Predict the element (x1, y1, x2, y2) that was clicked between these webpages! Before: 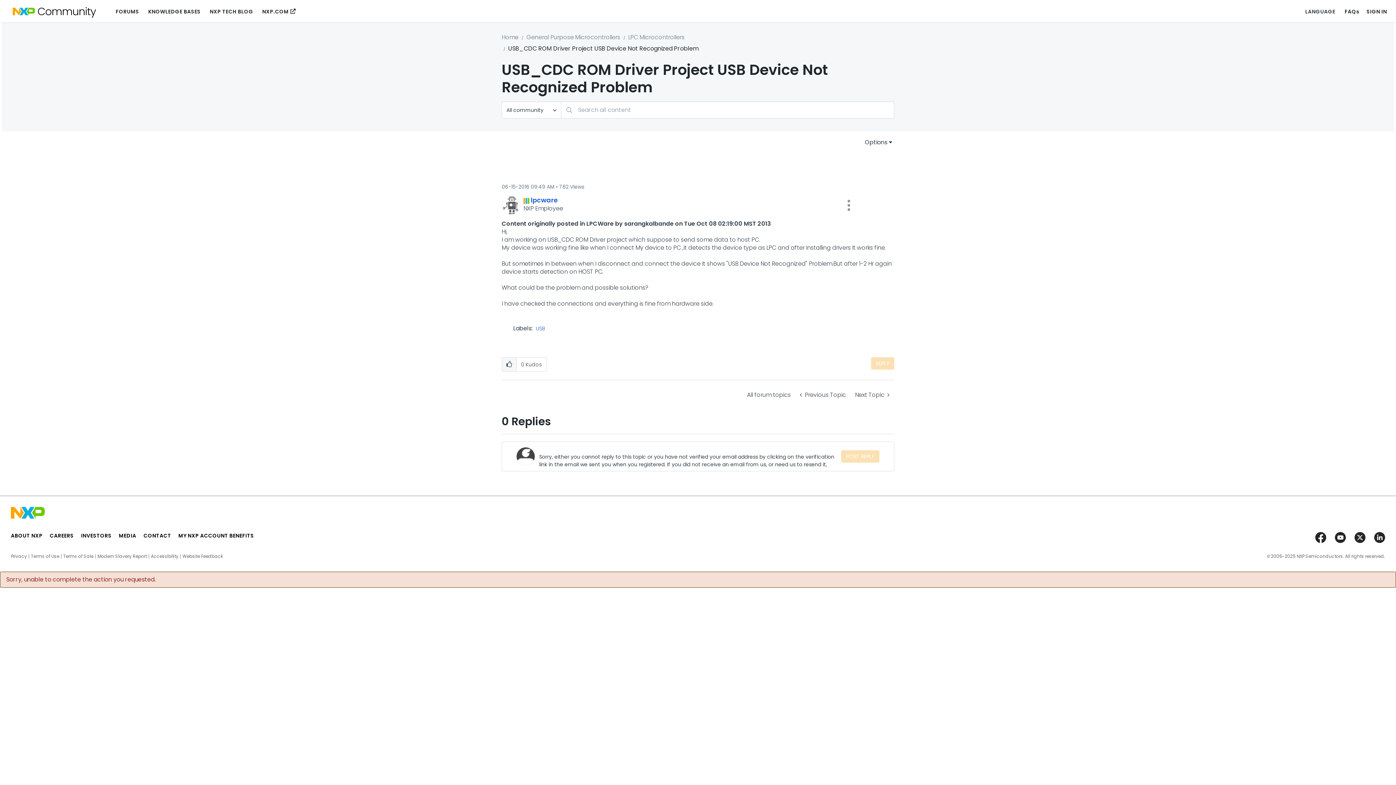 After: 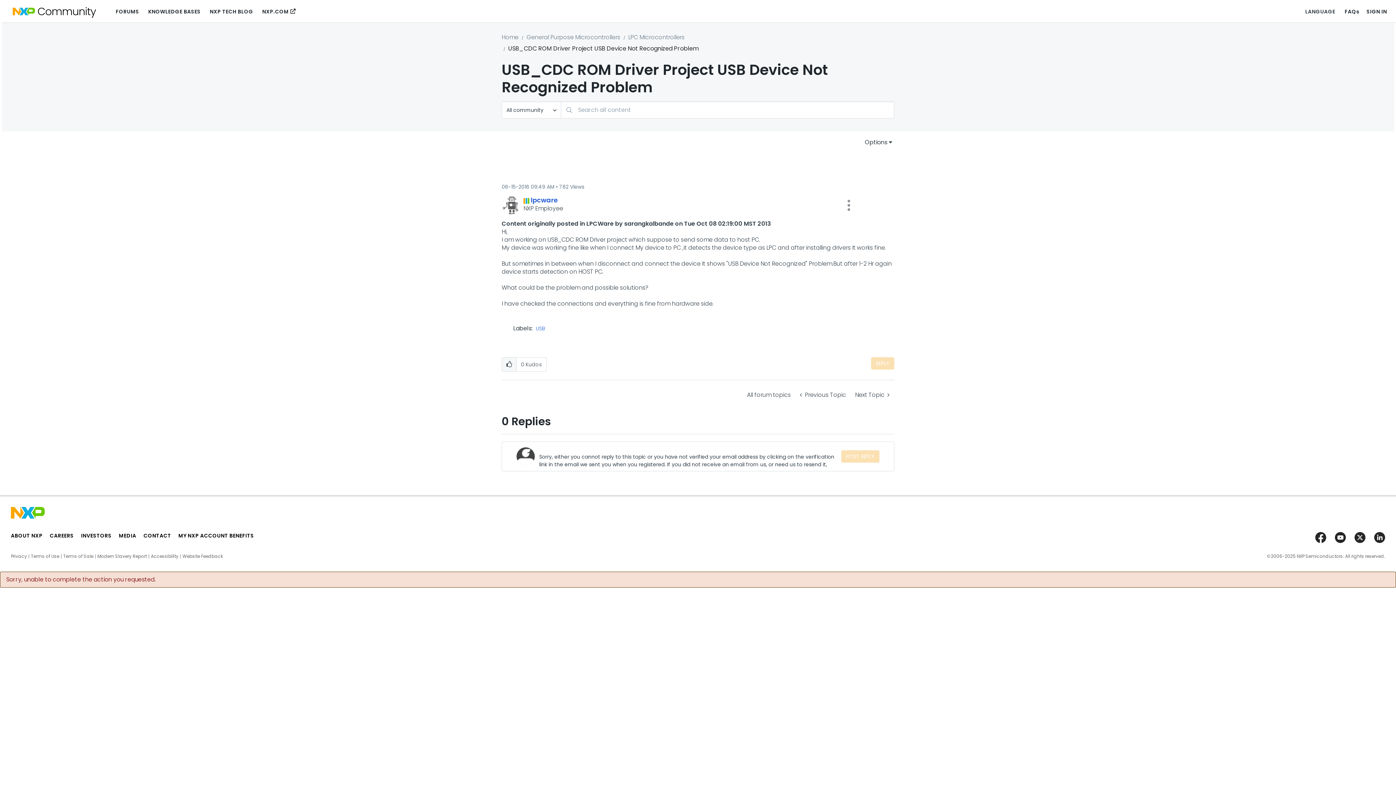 Action: bbox: (1315, 532, 1330, 543)